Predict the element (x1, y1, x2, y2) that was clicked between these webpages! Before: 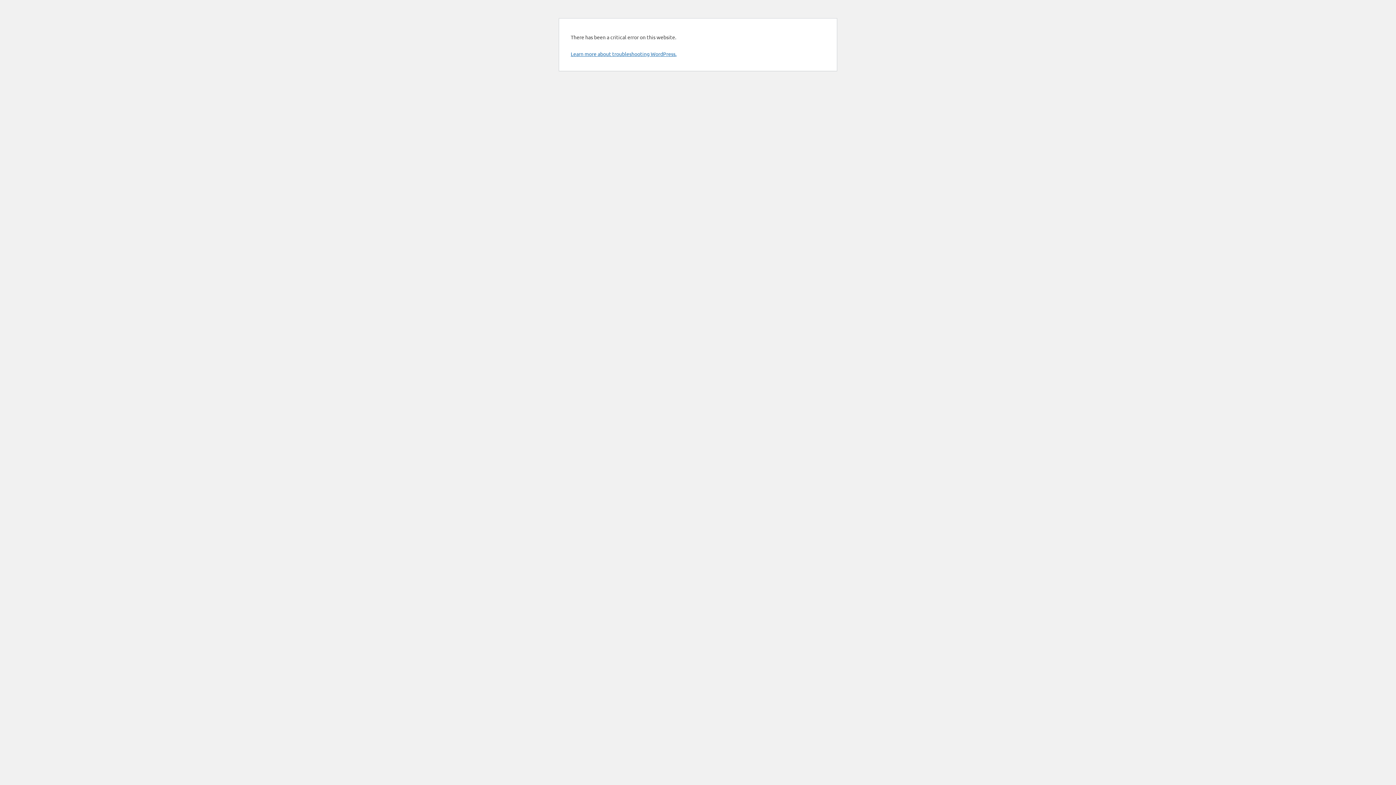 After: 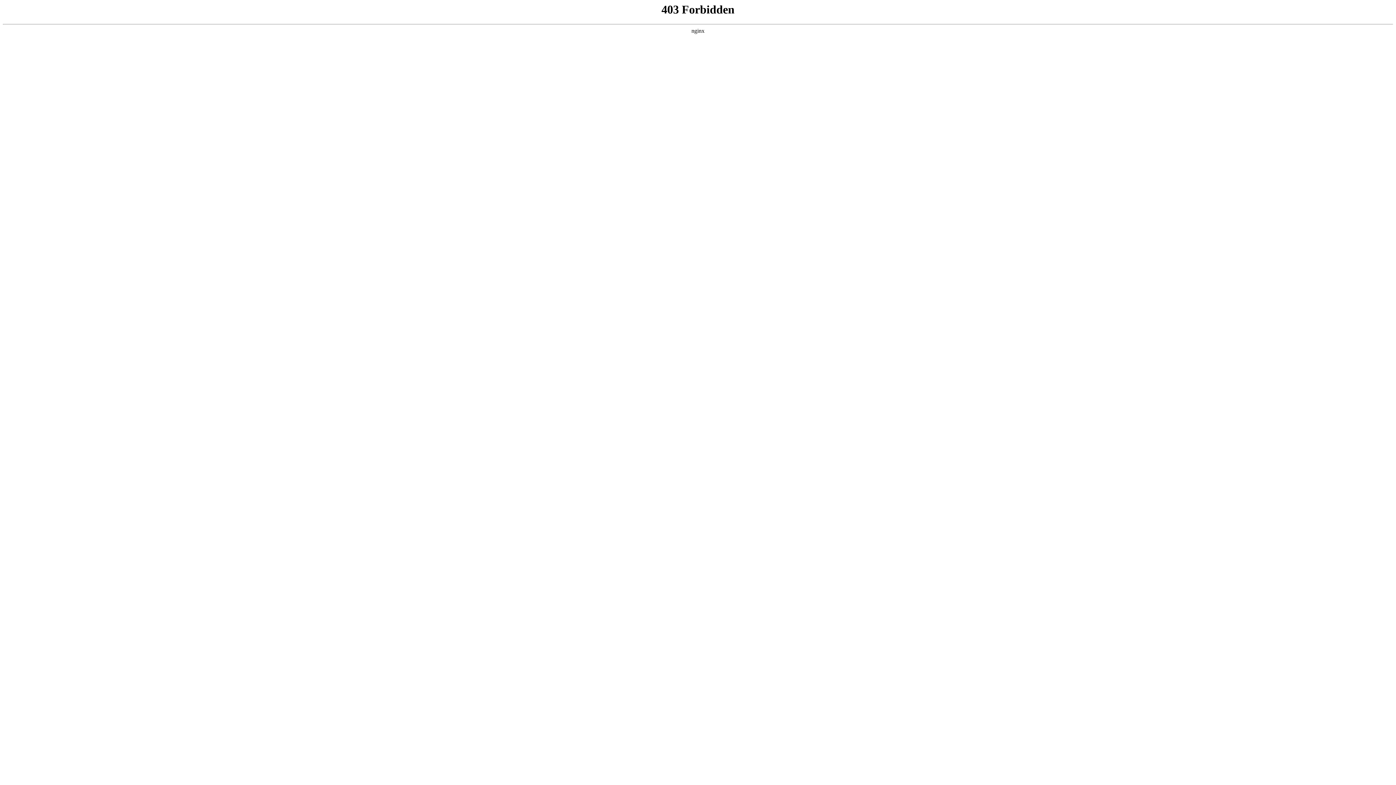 Action: bbox: (570, 50, 676, 57) label: Learn more about troubleshooting WordPress.